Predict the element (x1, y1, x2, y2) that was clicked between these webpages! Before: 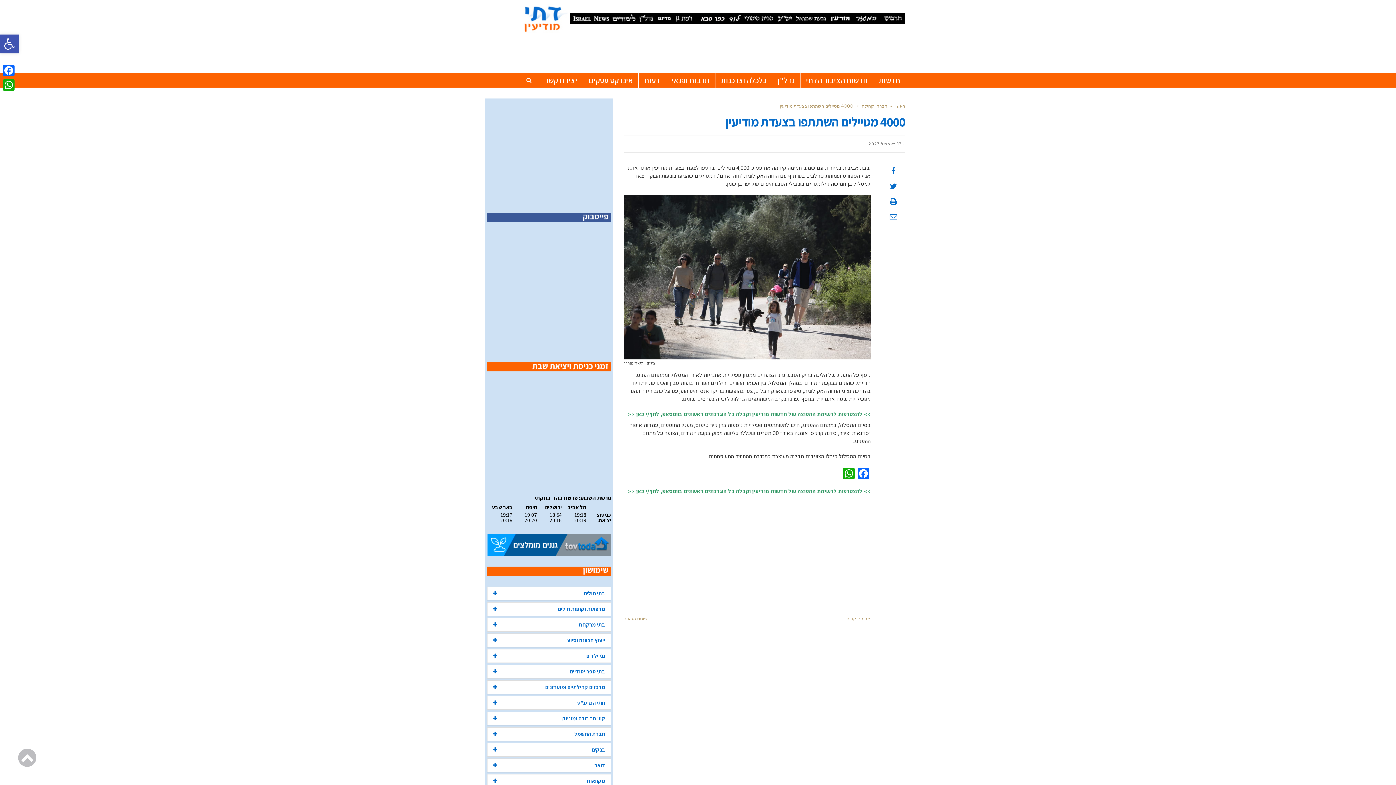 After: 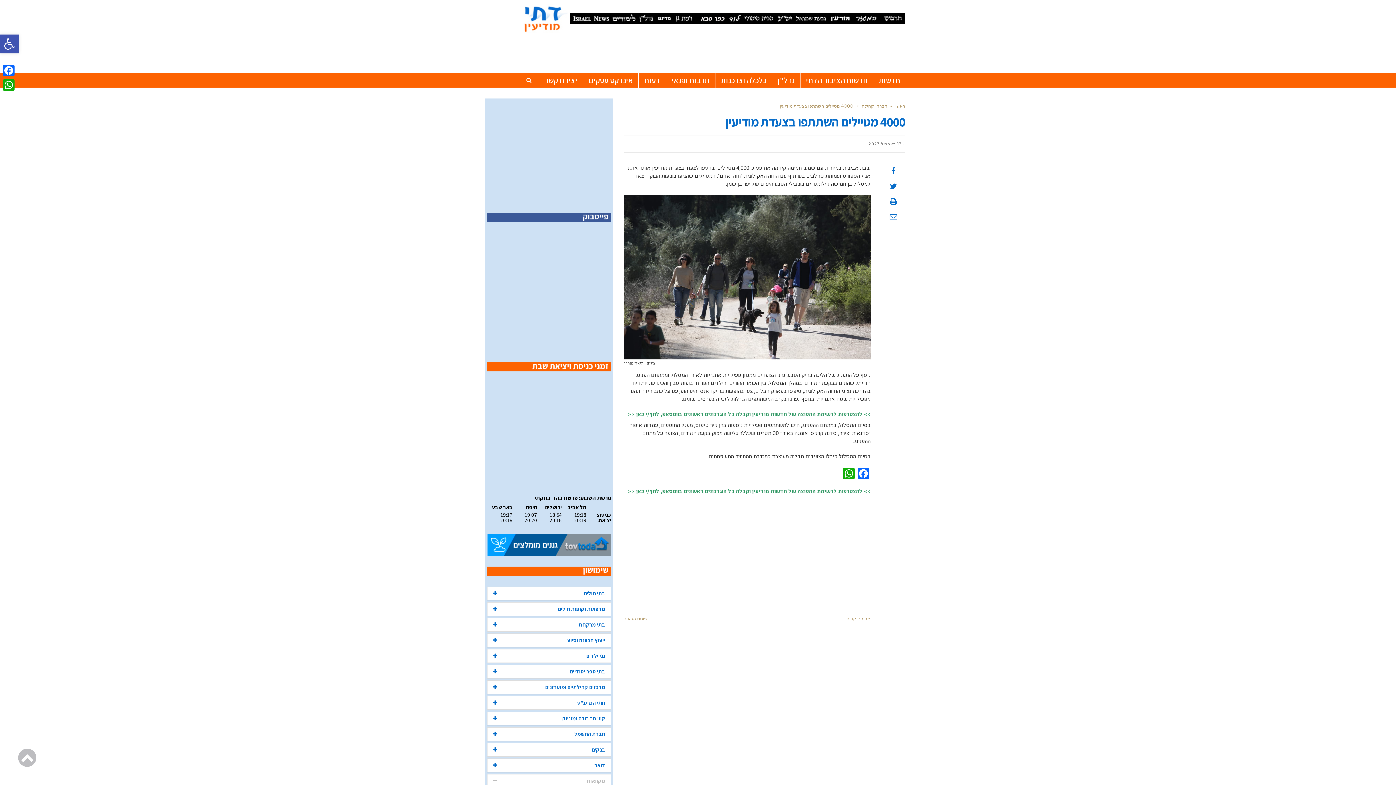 Action: bbox: (493, 778, 605, 784) label: מקוואות